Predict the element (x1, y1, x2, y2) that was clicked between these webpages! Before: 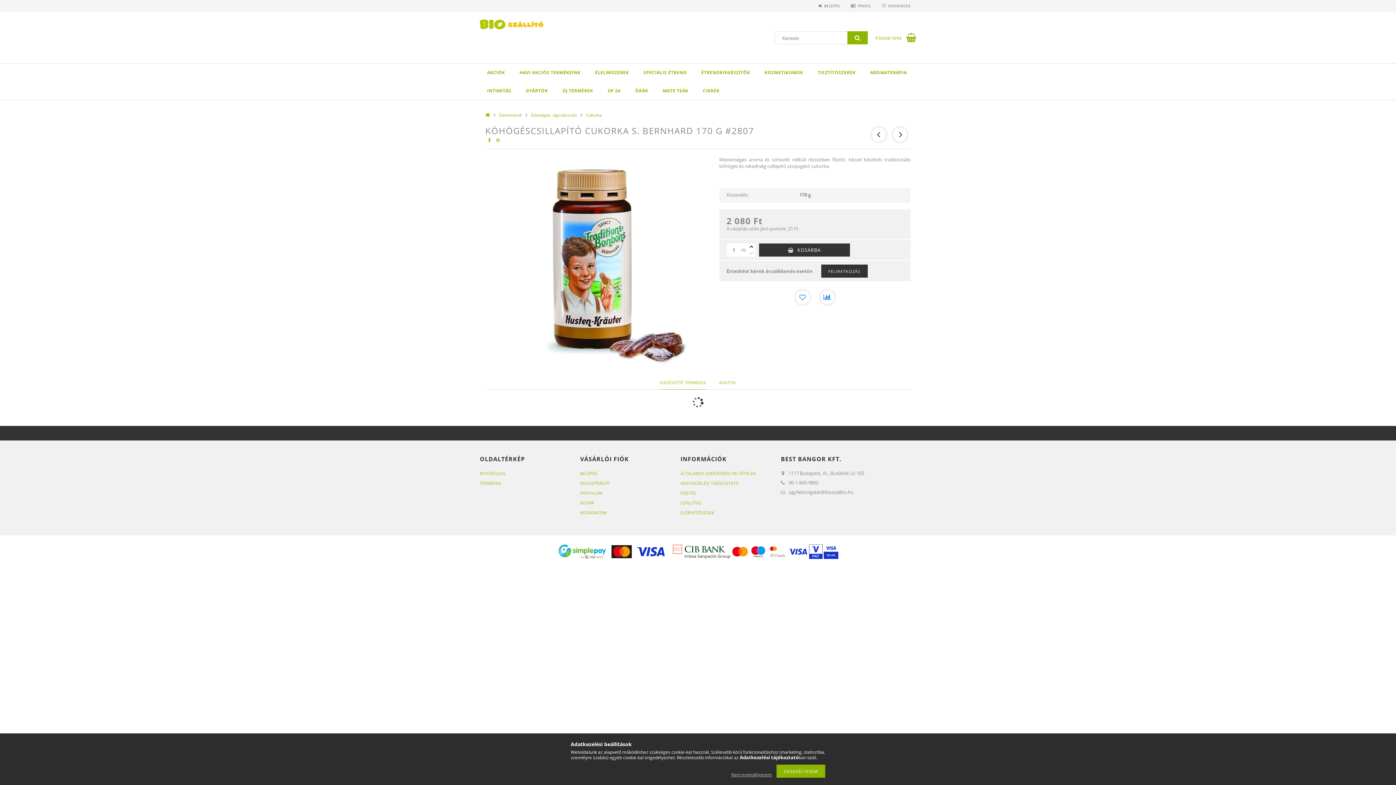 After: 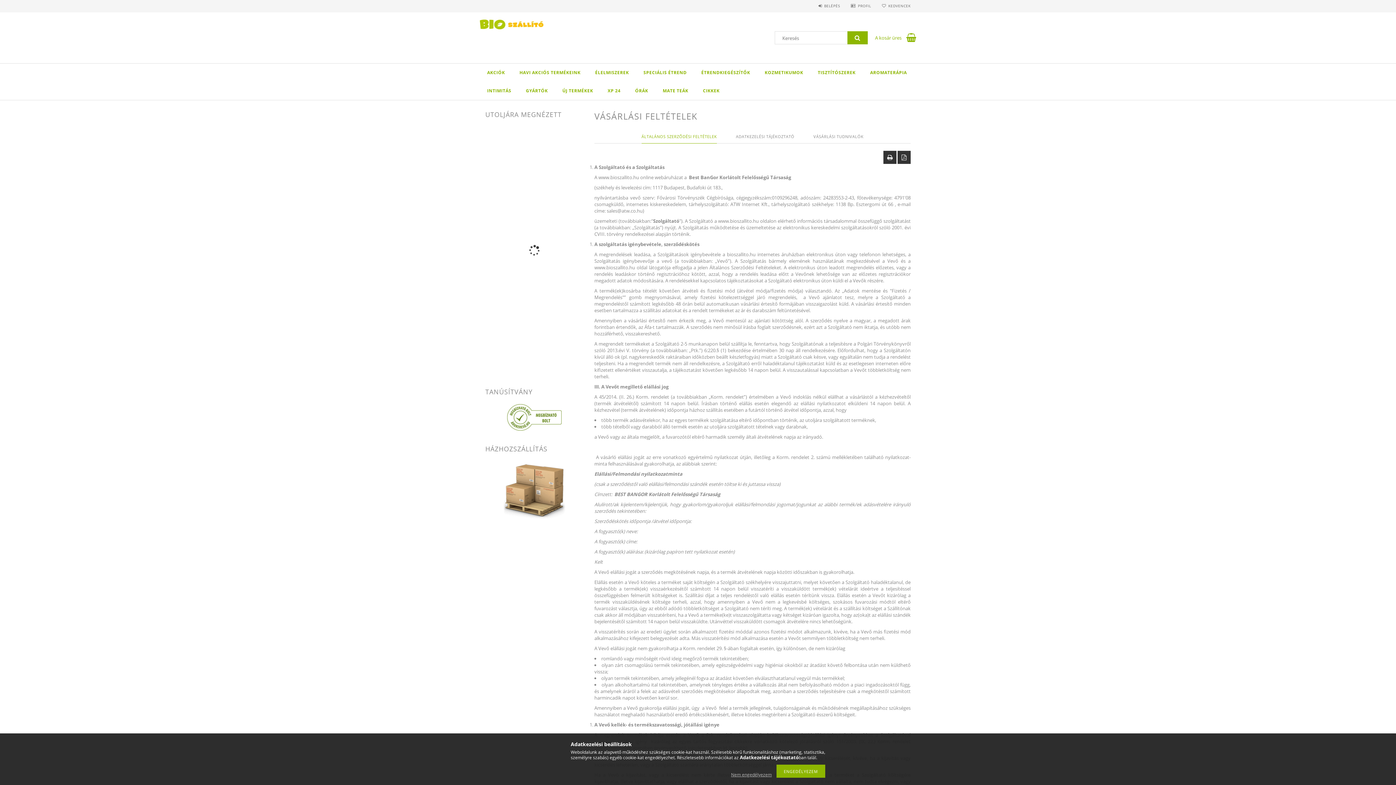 Action: bbox: (680, 470, 756, 476) label: ÁLTALÁNOS SZERZŐDÉSI FELTÉTELEK